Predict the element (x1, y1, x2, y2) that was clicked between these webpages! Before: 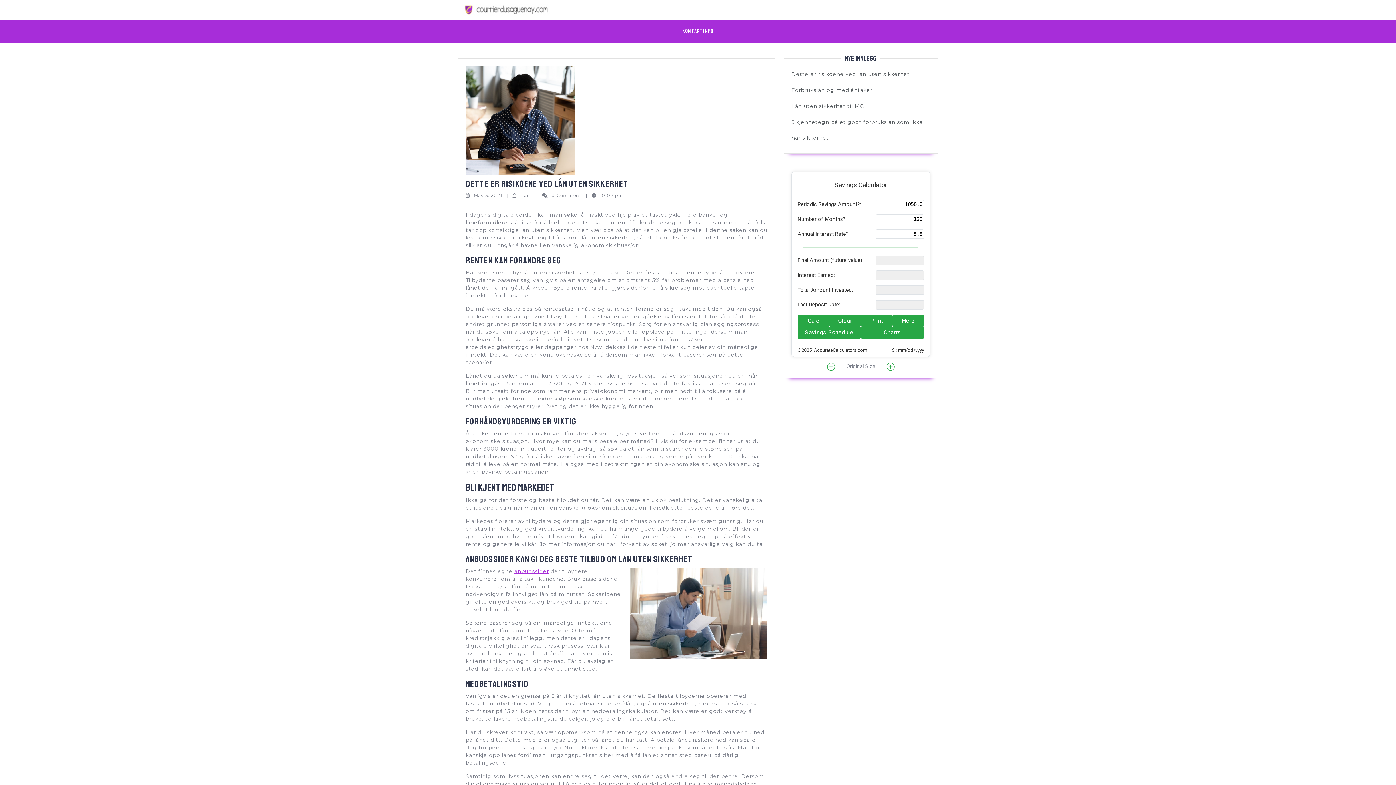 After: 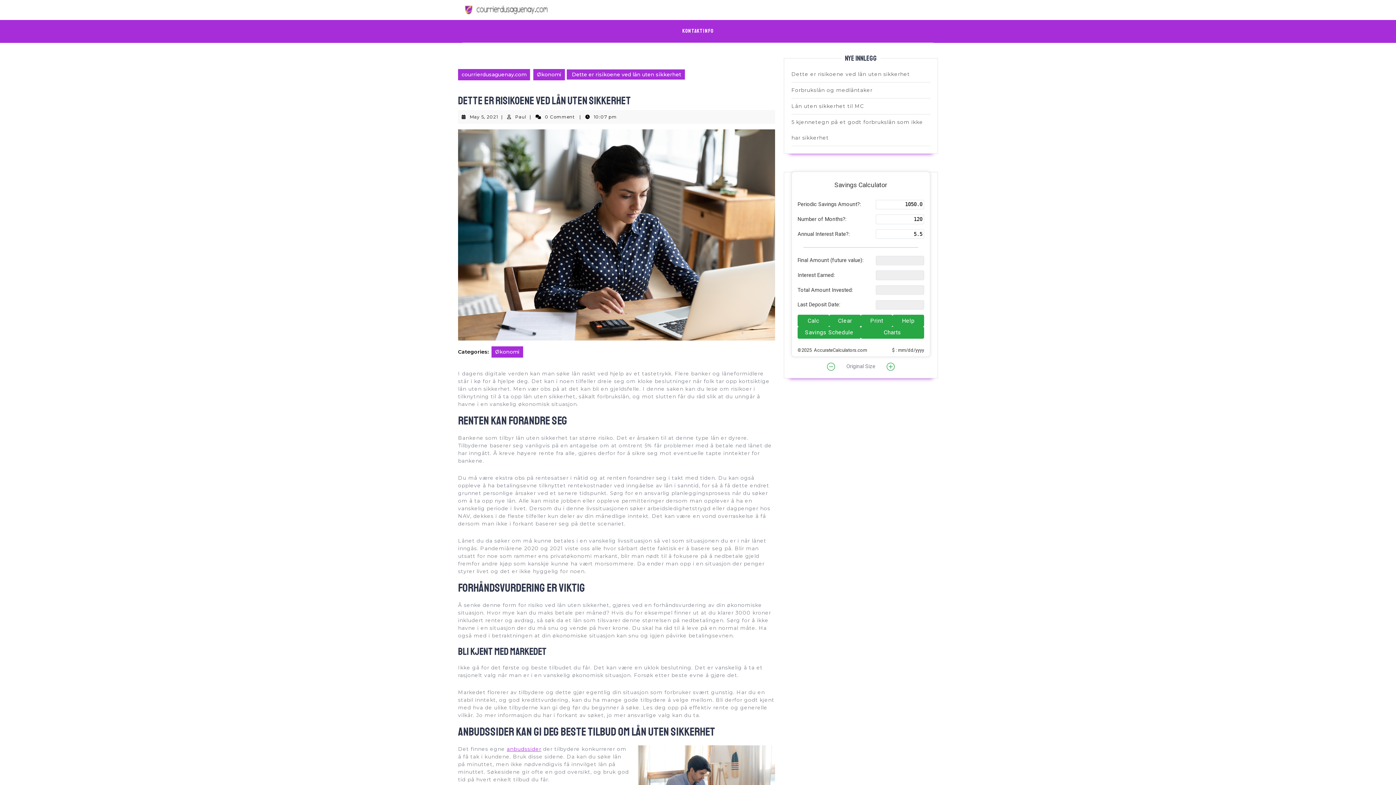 Action: bbox: (466, 180, 628, 192) label: Dette er risikoene ved lån uten sikkerhet
Dette er risikoene ved lån uten sikkerhet